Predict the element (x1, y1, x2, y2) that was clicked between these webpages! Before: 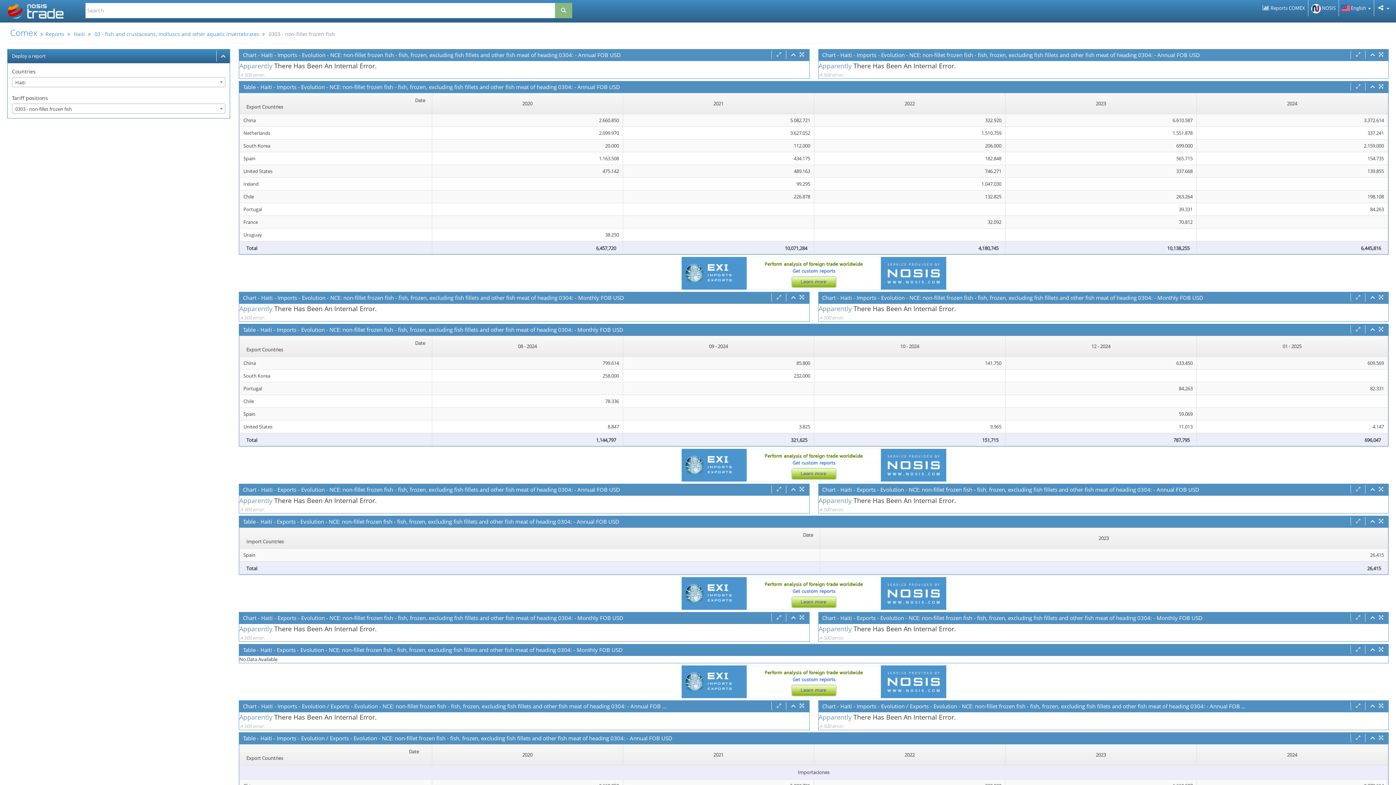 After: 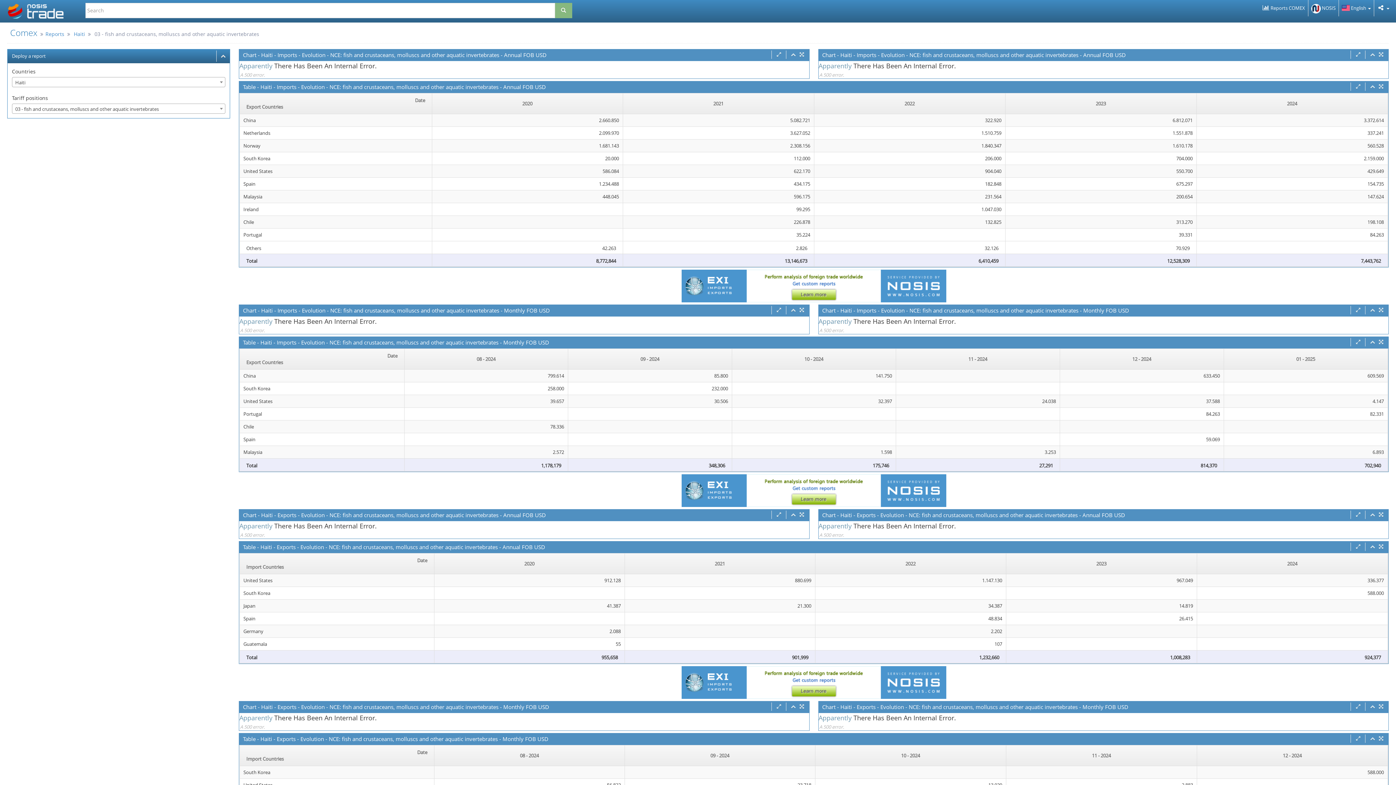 Action: bbox: (94, 30, 259, 37) label: 03 - fish and crustaceans, molluscs and other aquatic invertebrates